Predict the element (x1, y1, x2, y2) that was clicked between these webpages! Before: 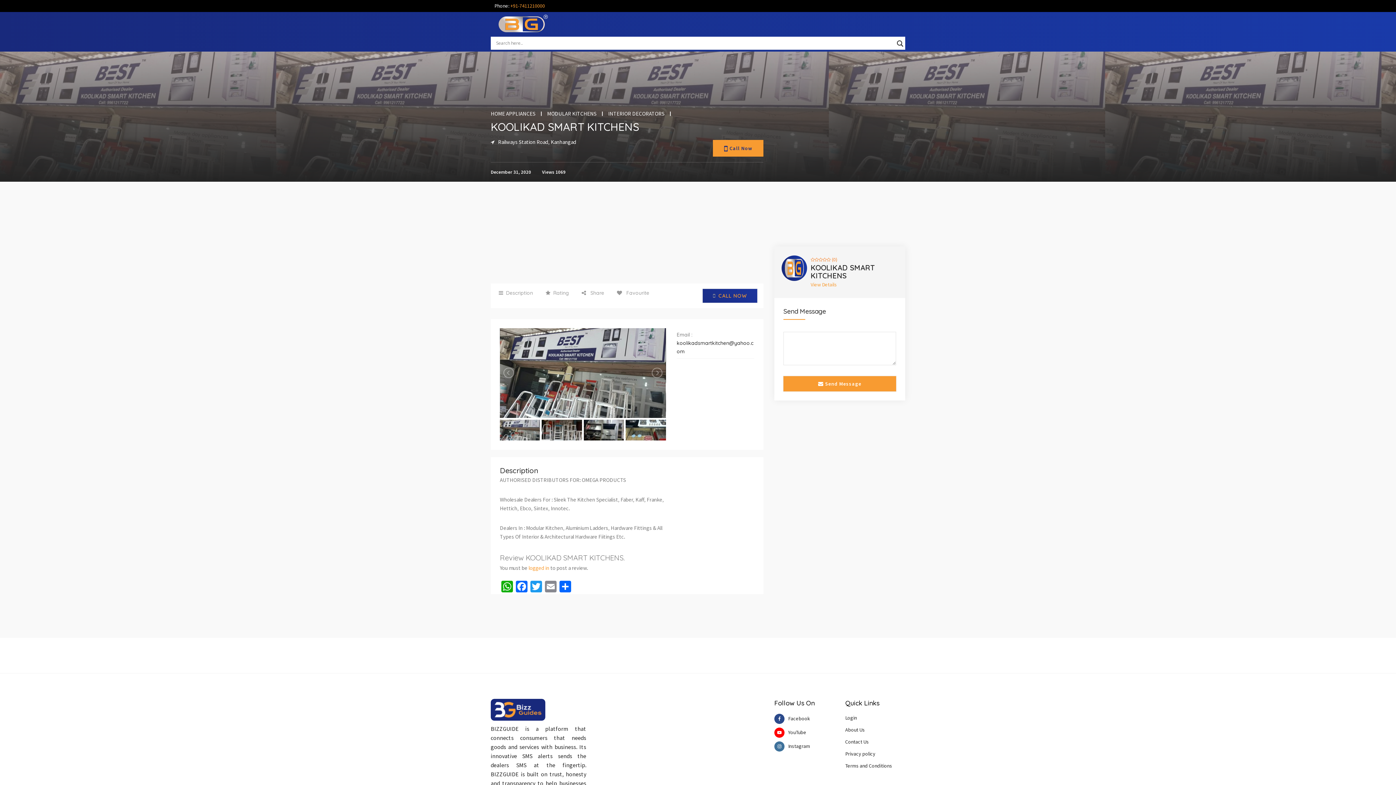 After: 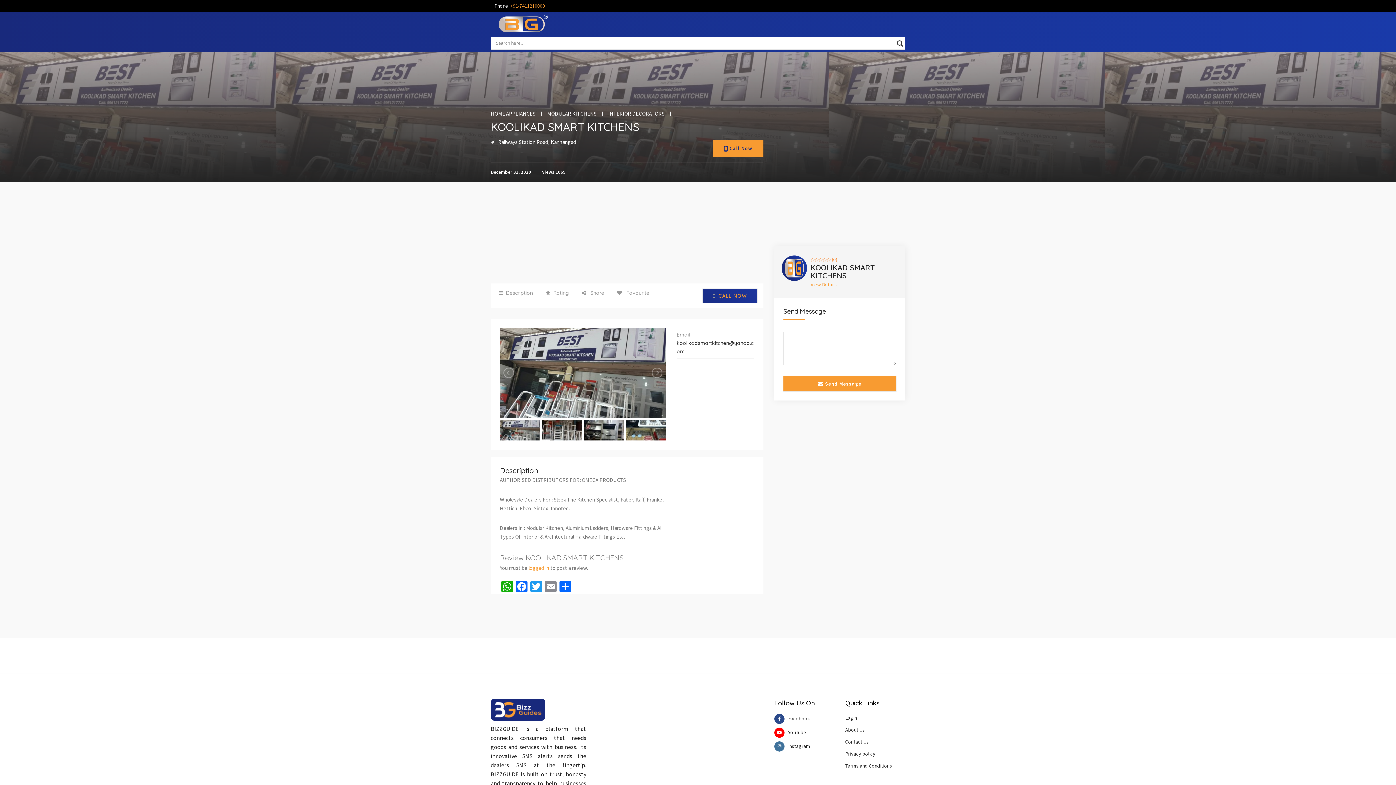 Action: bbox: (774, 741, 784, 751)